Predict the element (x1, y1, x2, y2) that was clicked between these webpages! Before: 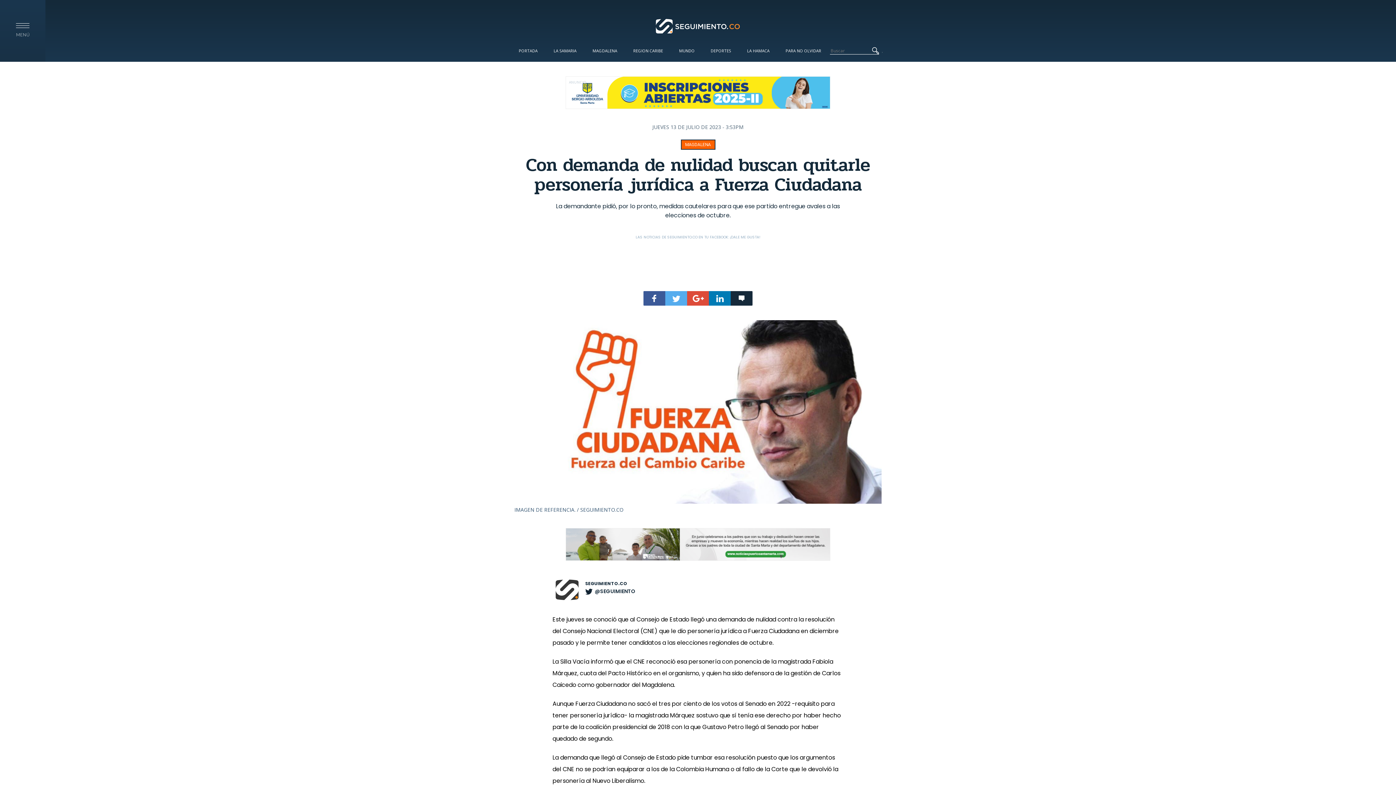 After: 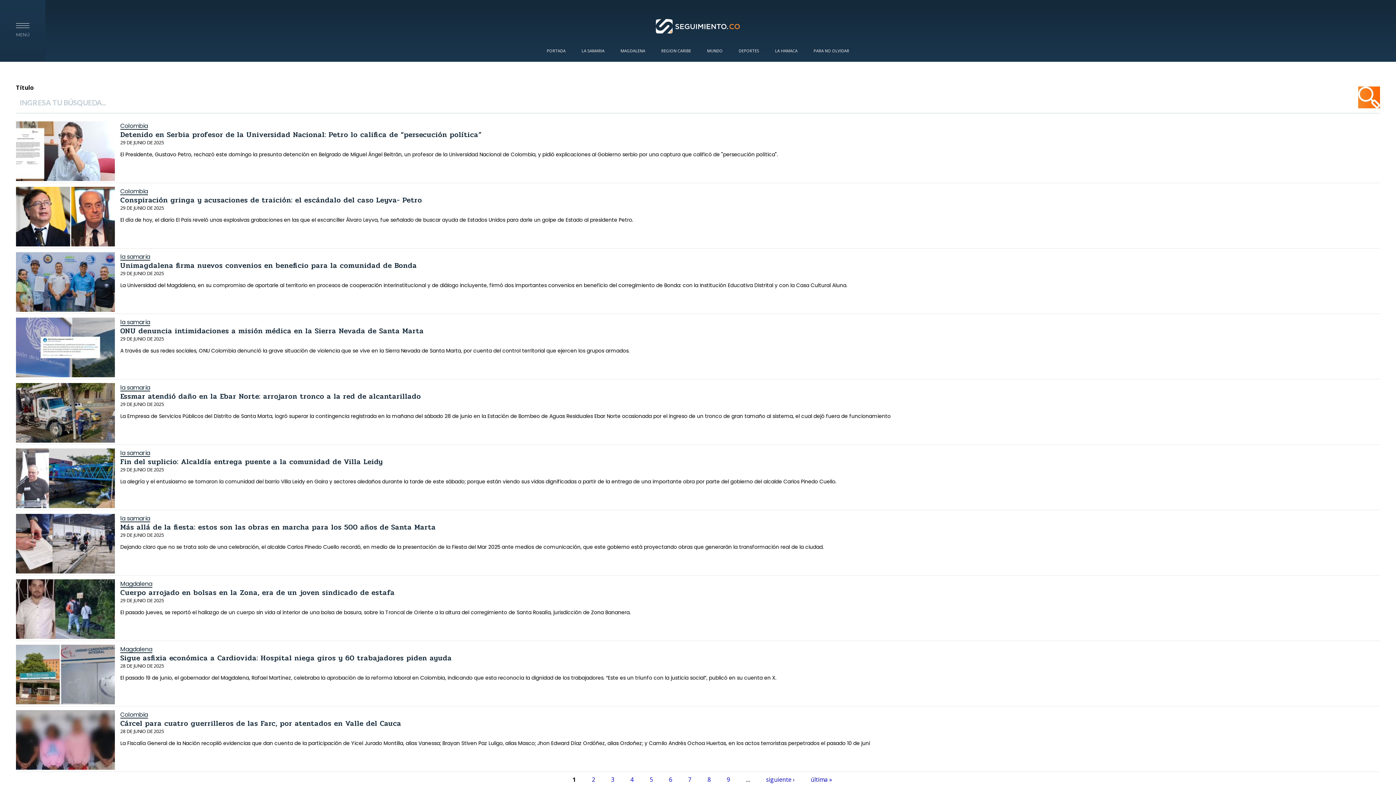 Action: bbox: (880, 52, 884, 52)